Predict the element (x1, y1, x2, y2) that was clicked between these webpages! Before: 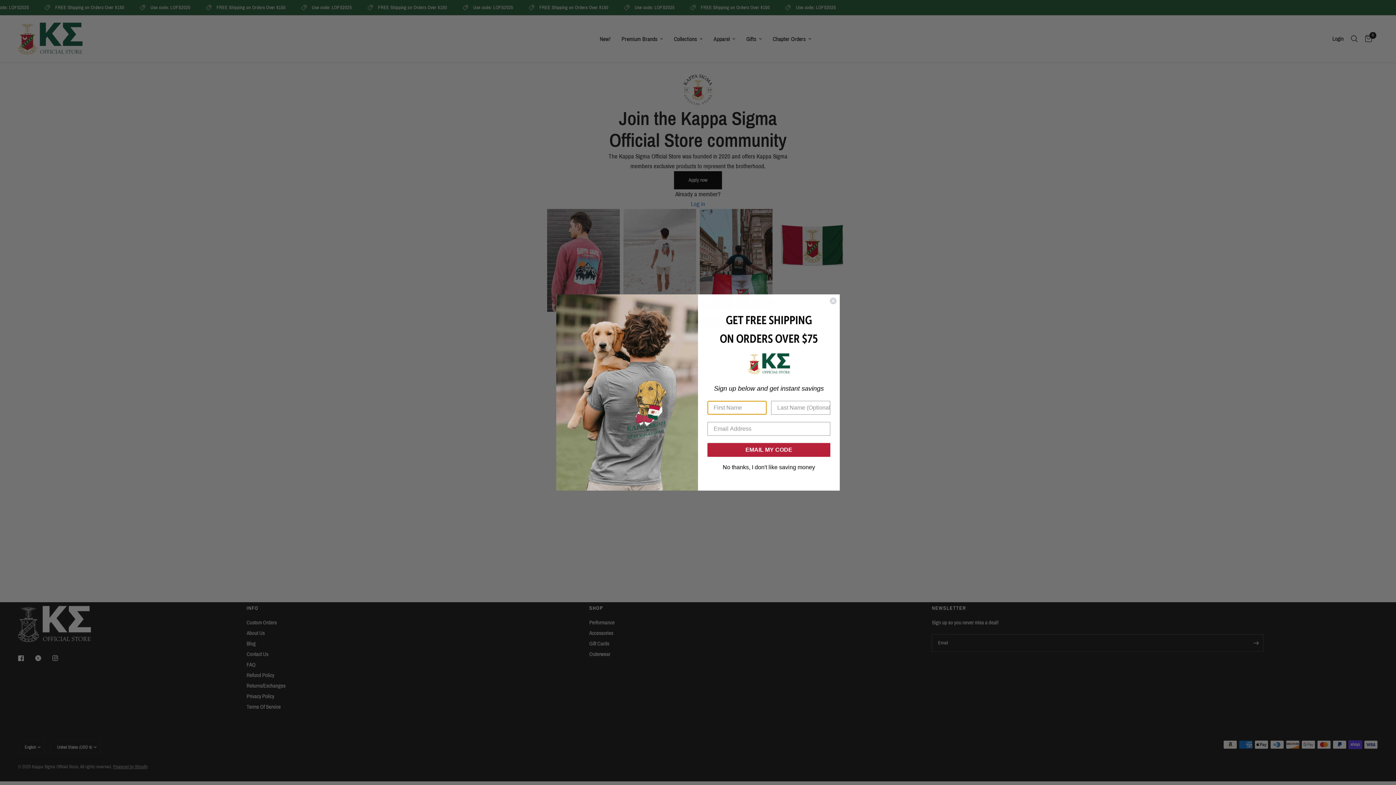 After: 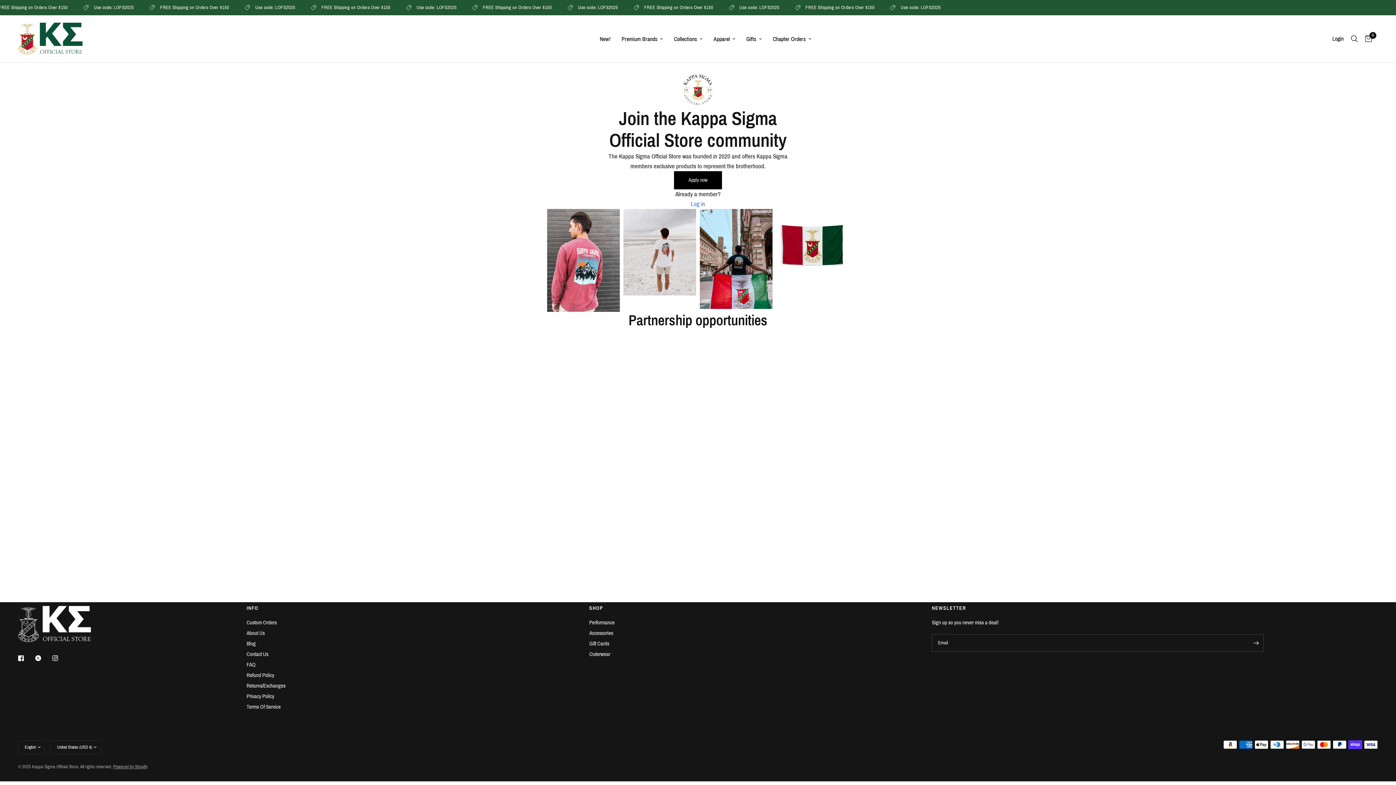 Action: bbox: (707, 460, 830, 474) label: No thanks, I don't like saving money